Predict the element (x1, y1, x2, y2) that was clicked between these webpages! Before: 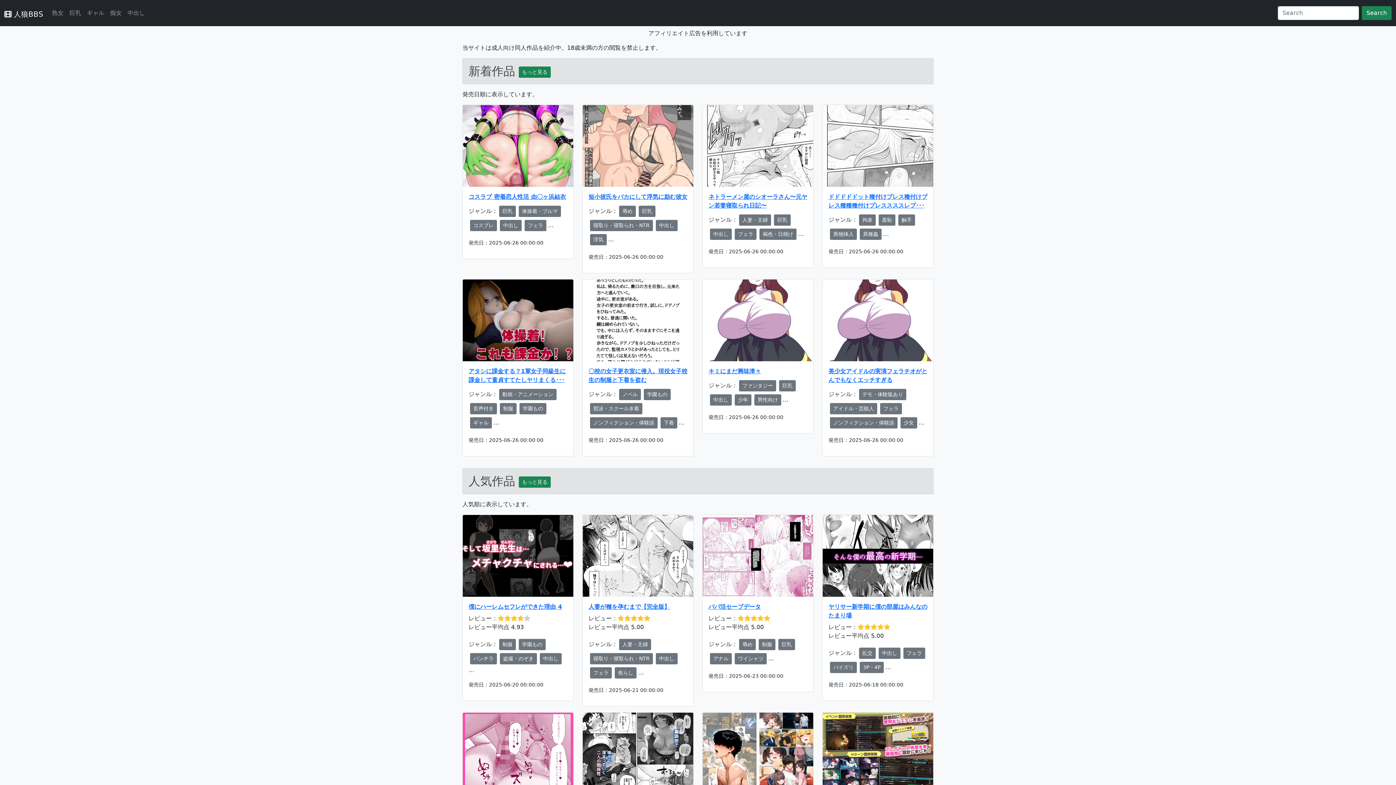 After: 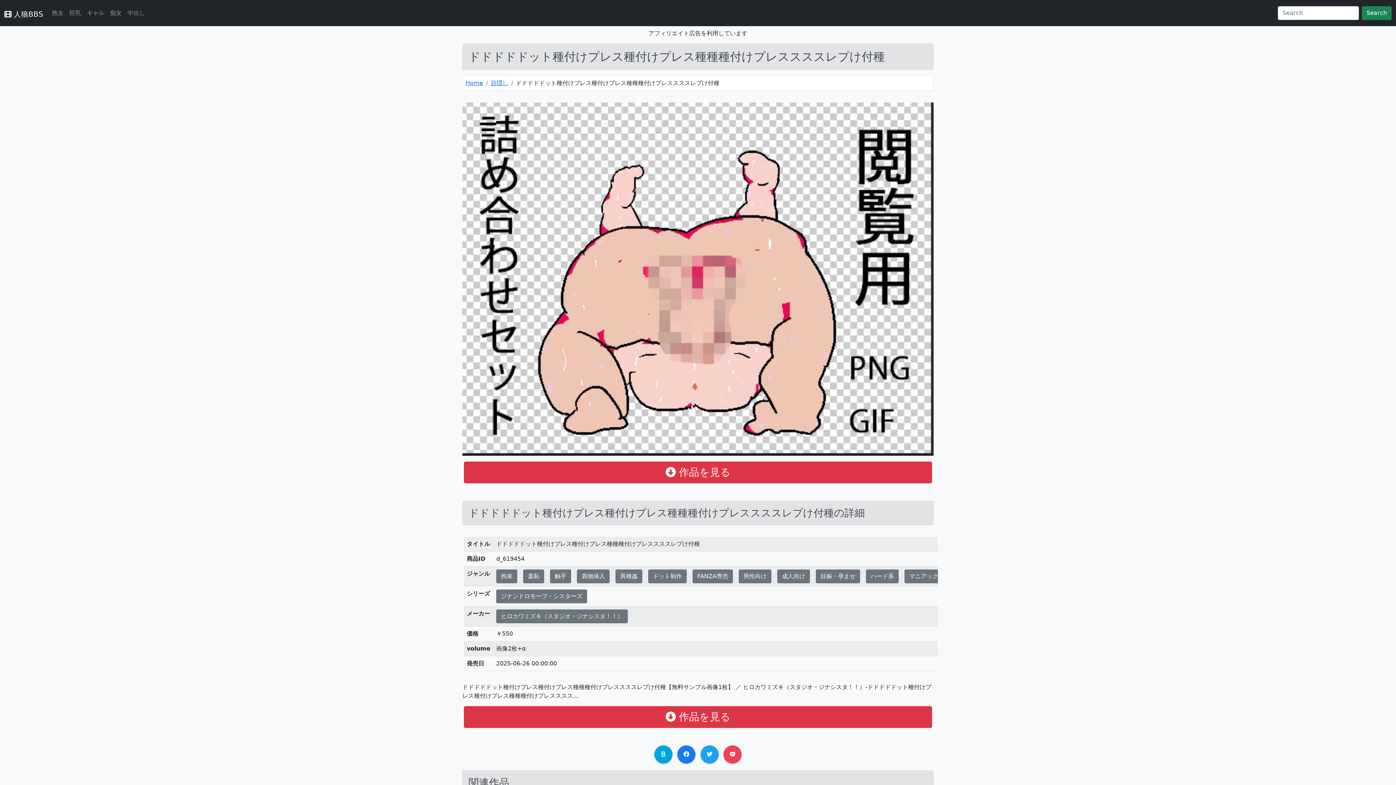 Action: bbox: (822, 105, 933, 186)